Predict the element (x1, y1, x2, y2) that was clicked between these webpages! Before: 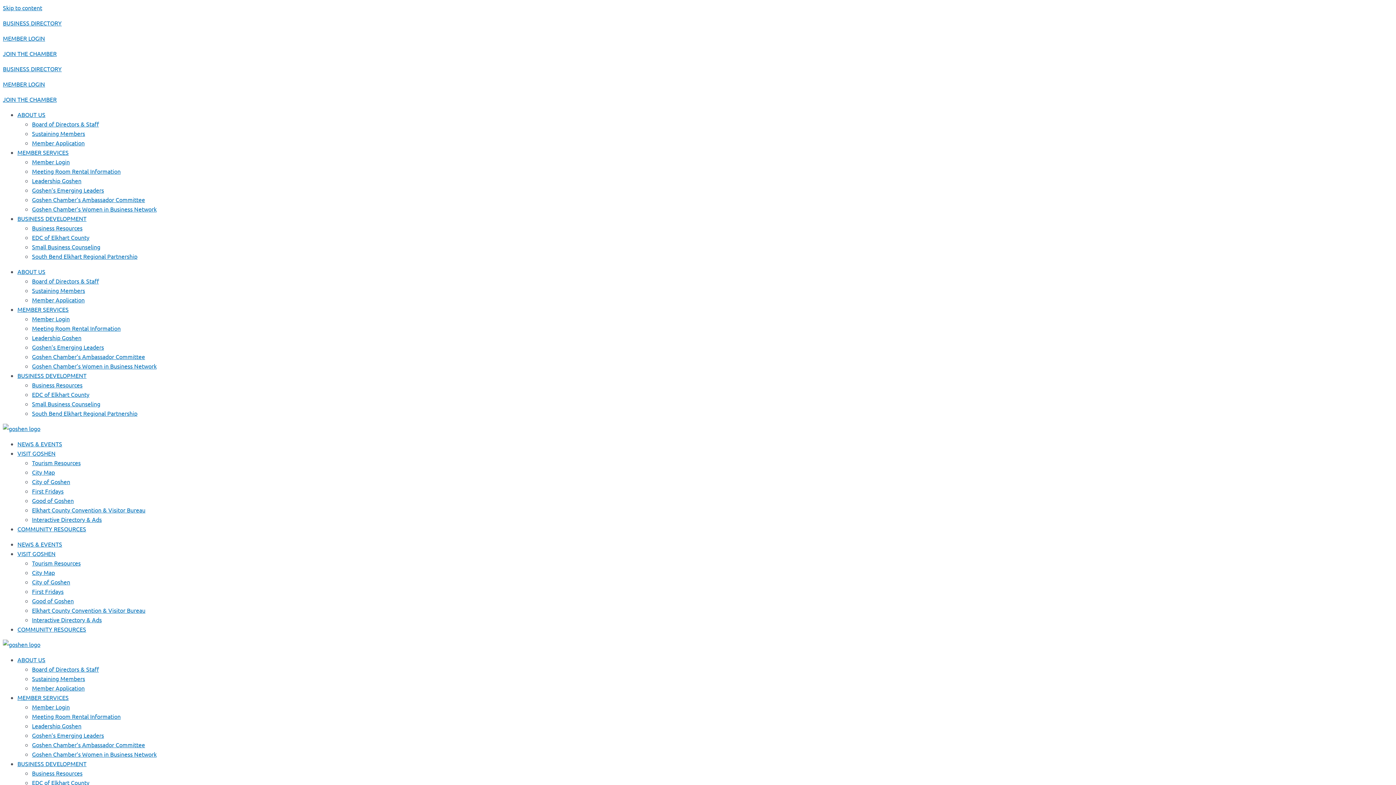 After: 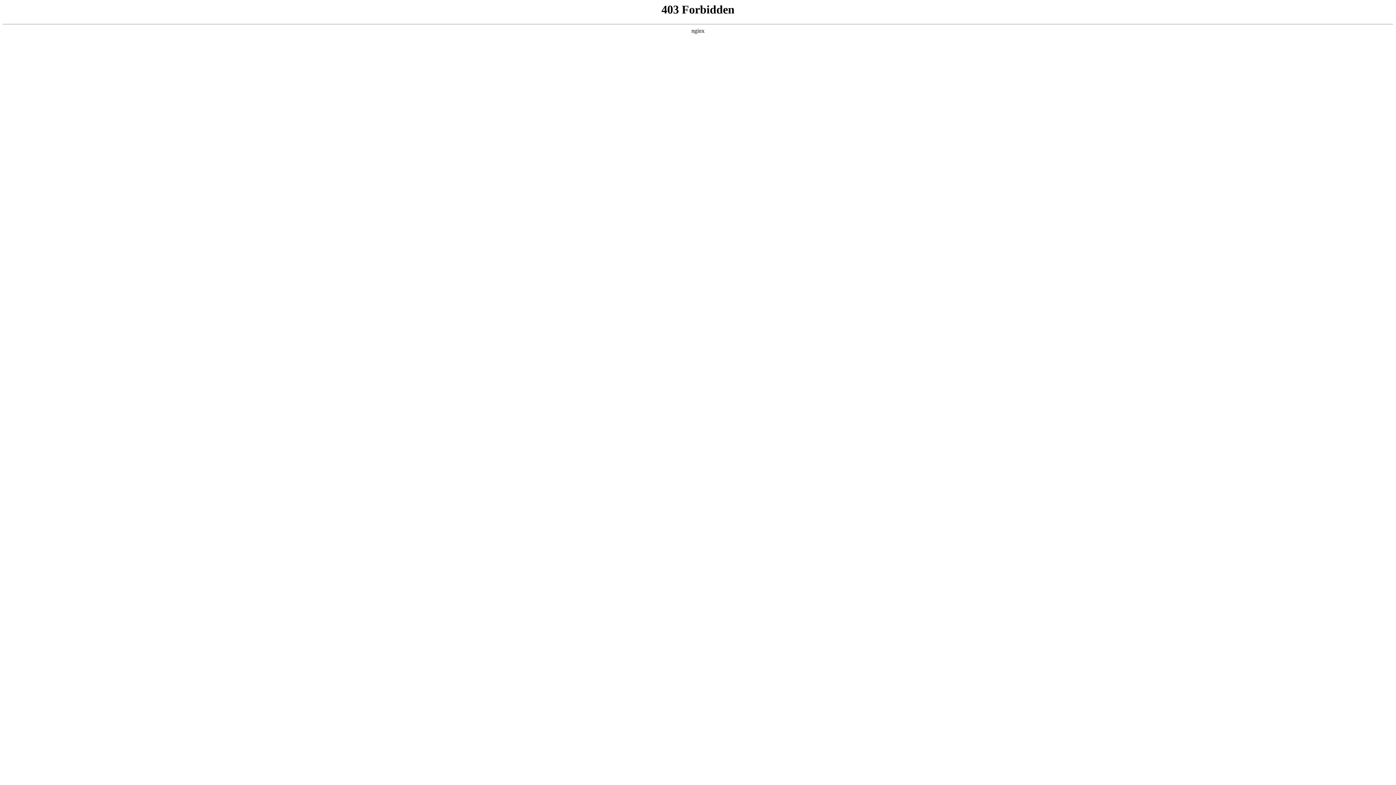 Action: bbox: (32, 277, 98, 284) label: Board of Directors & Staff